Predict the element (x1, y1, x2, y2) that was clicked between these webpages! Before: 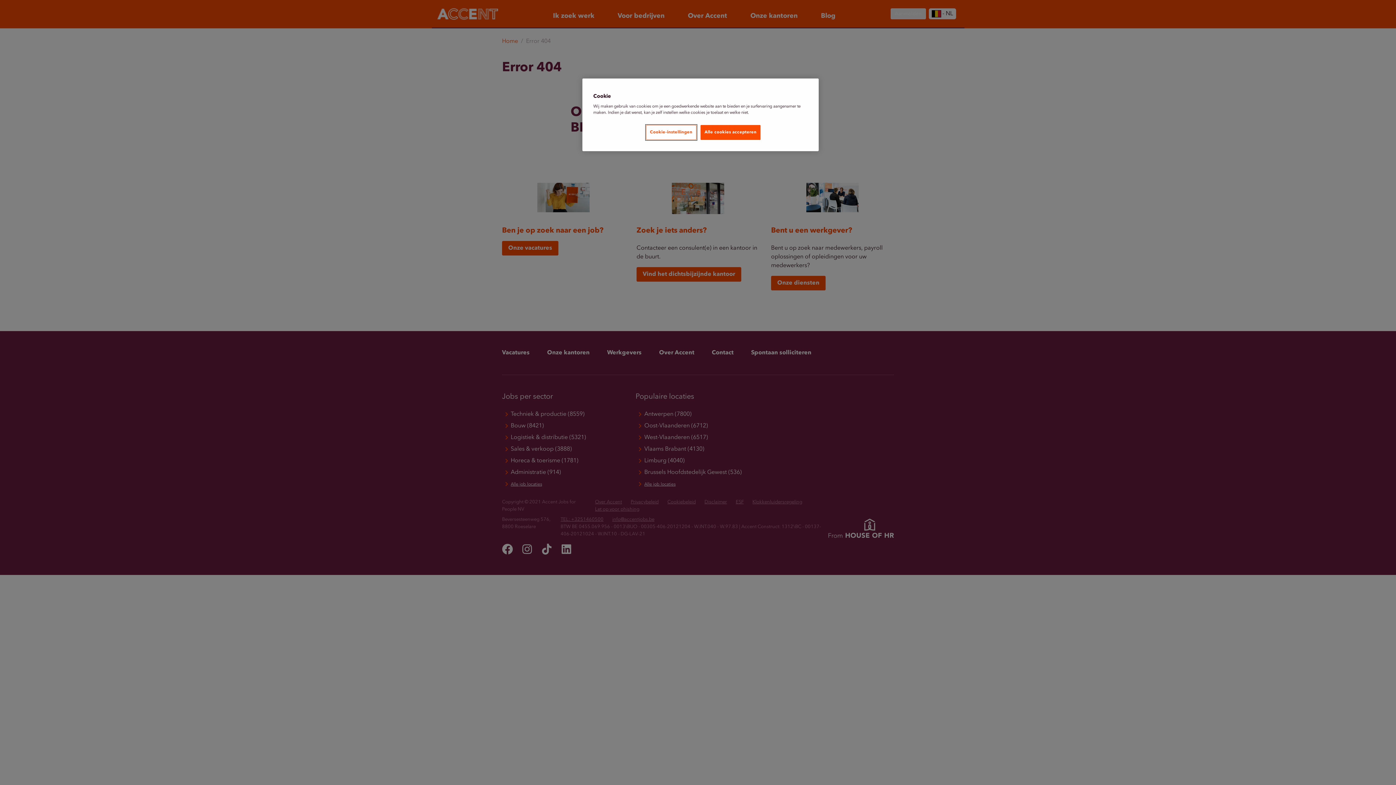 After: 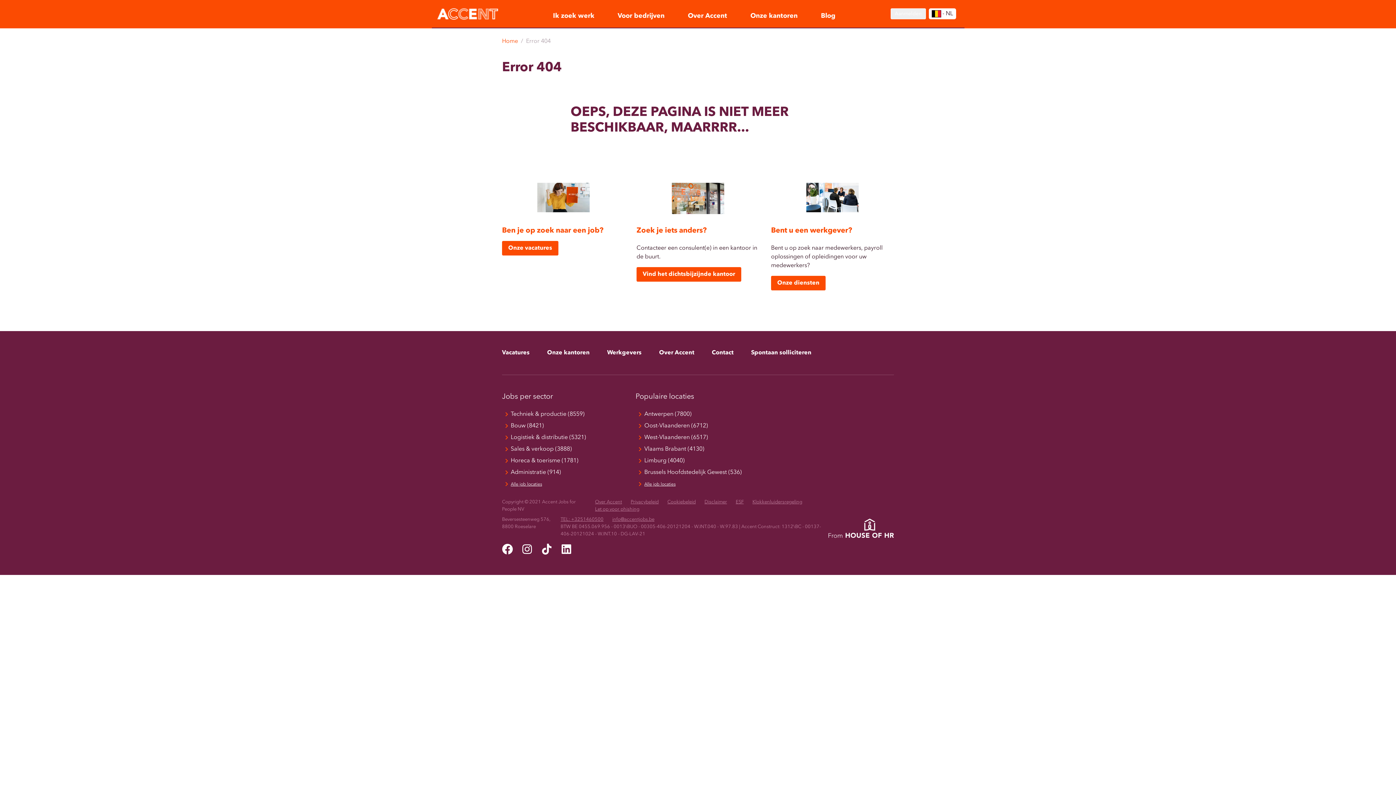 Action: bbox: (700, 125, 760, 140) label: Alle cookies accepteren